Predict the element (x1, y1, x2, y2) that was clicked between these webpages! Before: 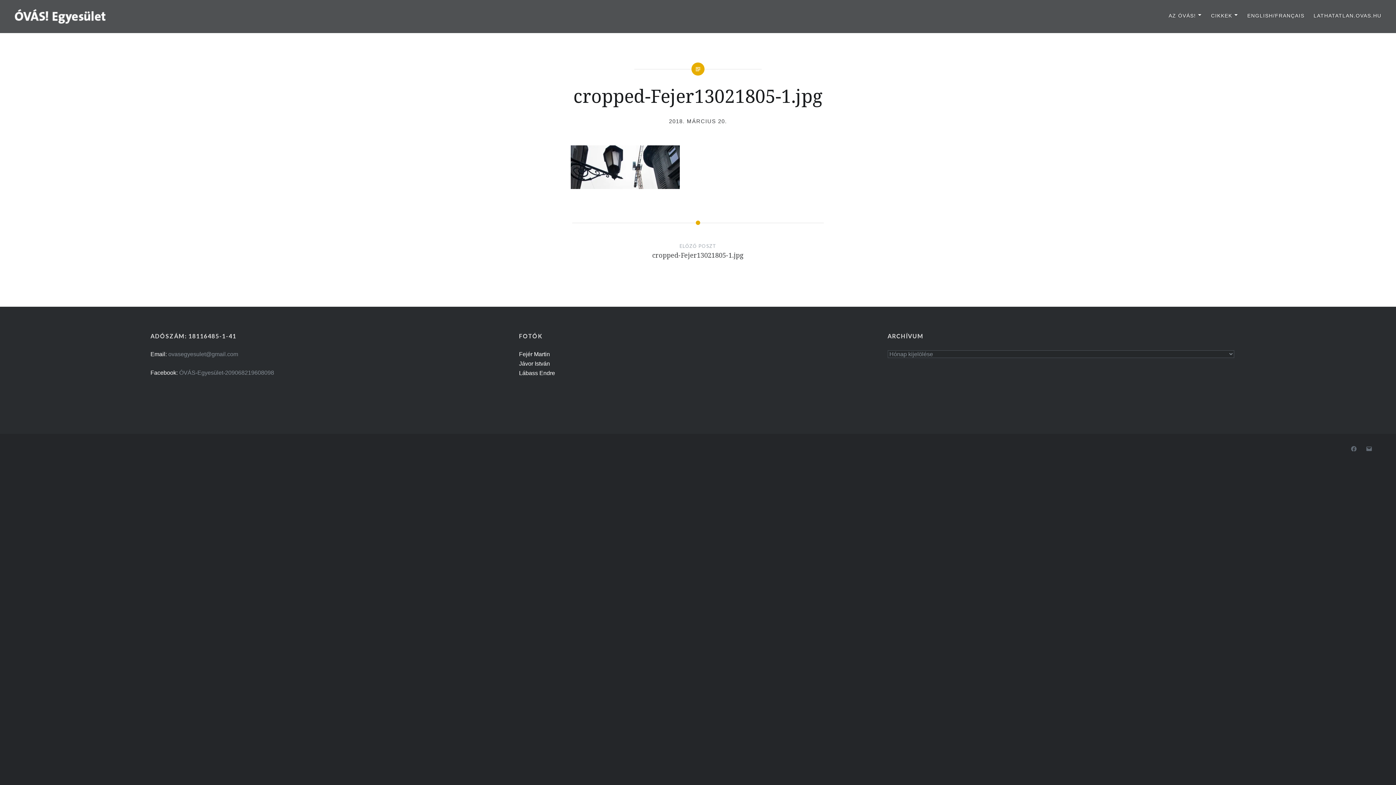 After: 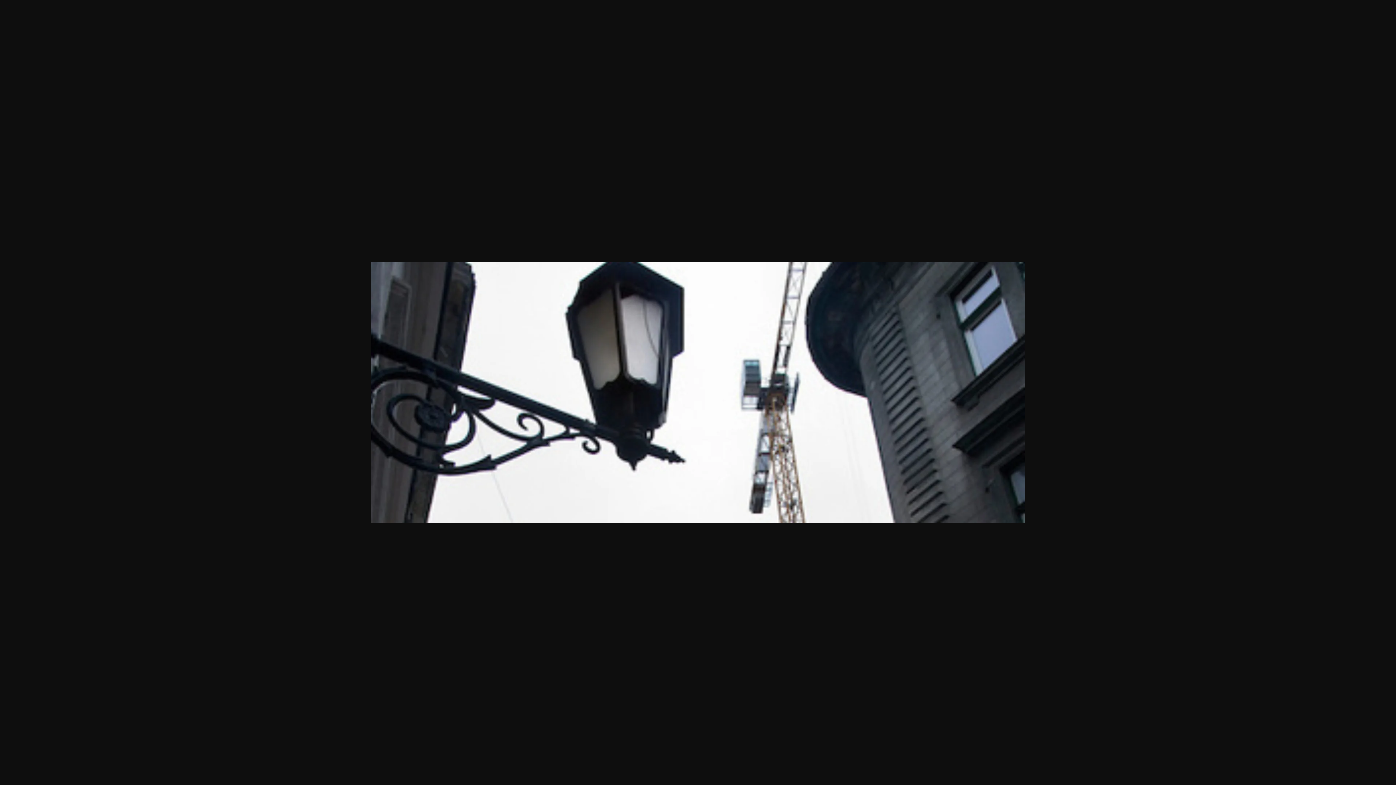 Action: bbox: (570, 183, 680, 190)